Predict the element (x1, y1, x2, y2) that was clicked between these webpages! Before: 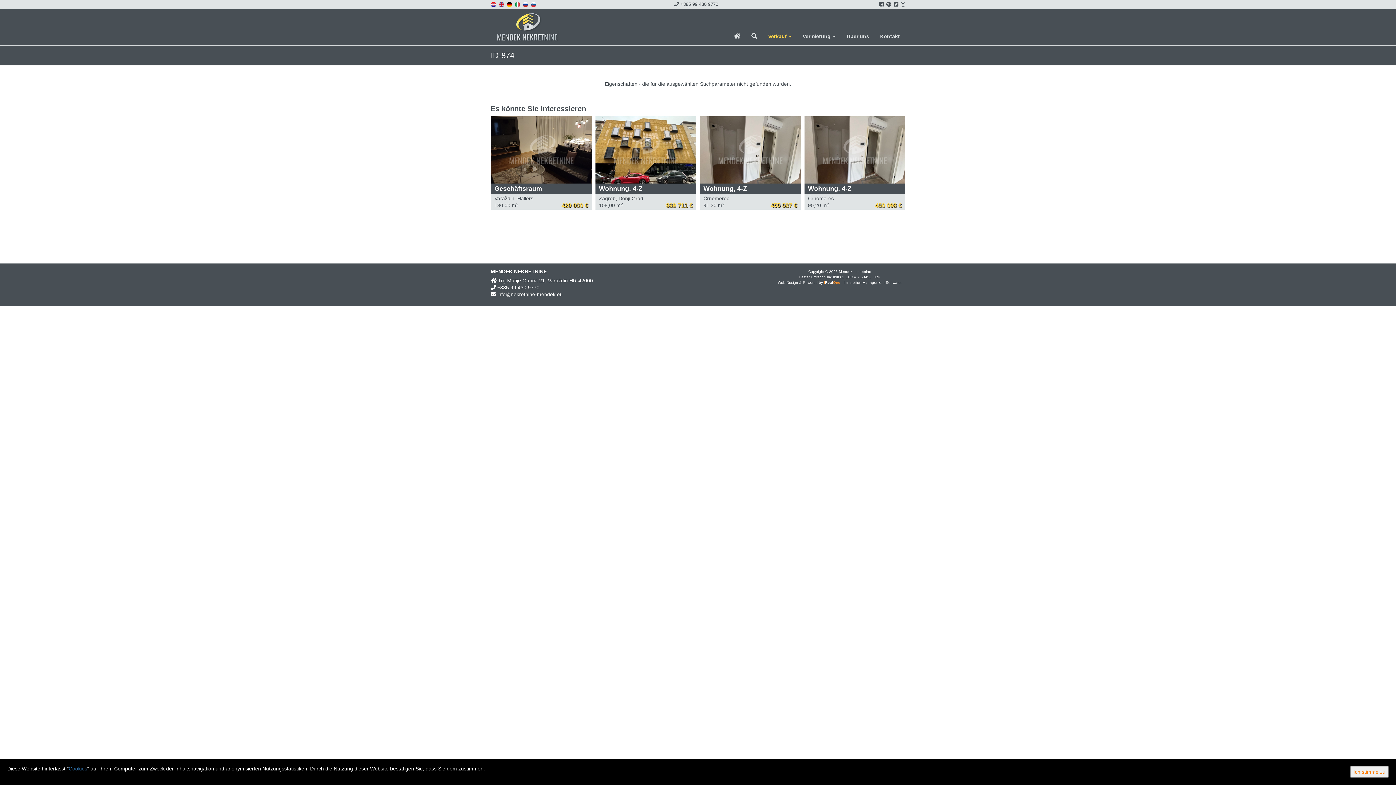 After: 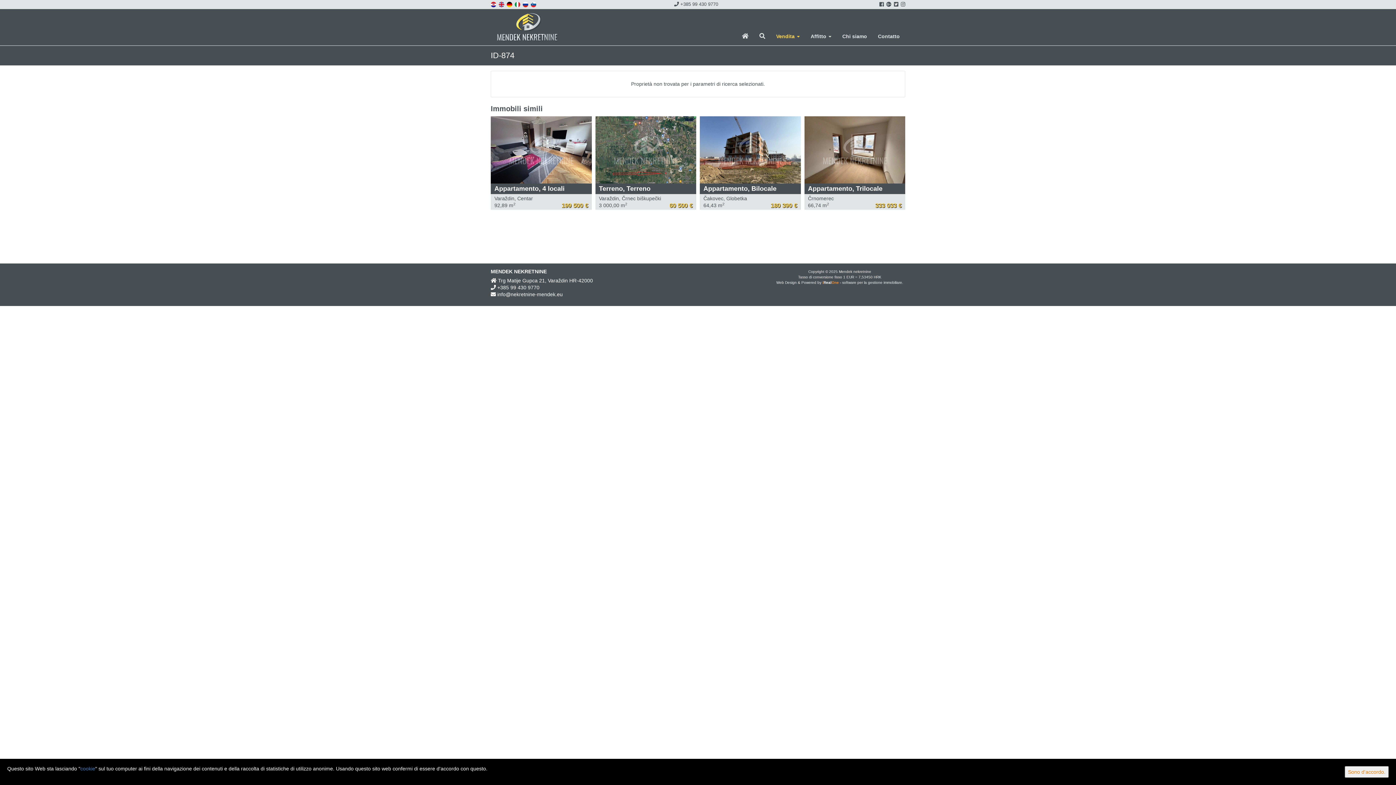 Action: bbox: (514, 1, 521, 6)